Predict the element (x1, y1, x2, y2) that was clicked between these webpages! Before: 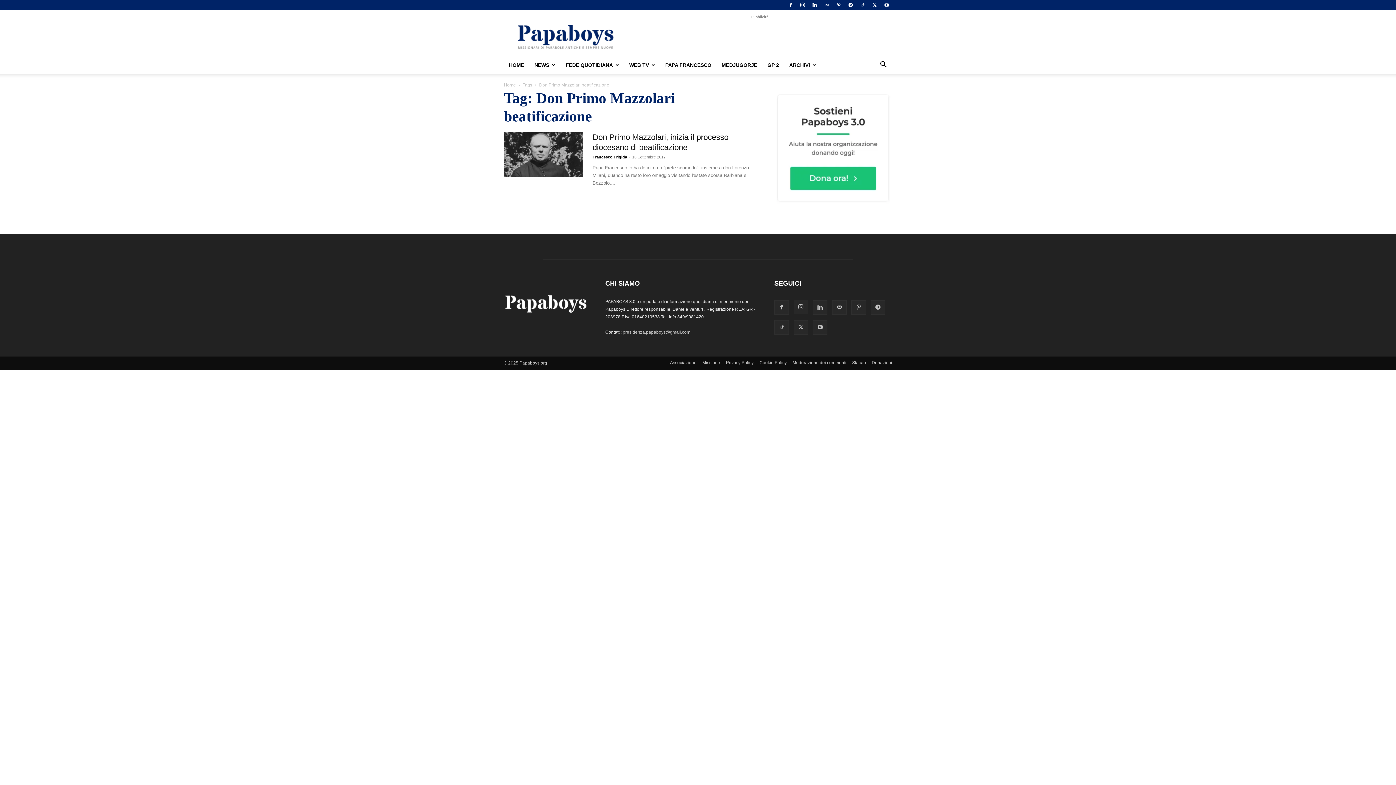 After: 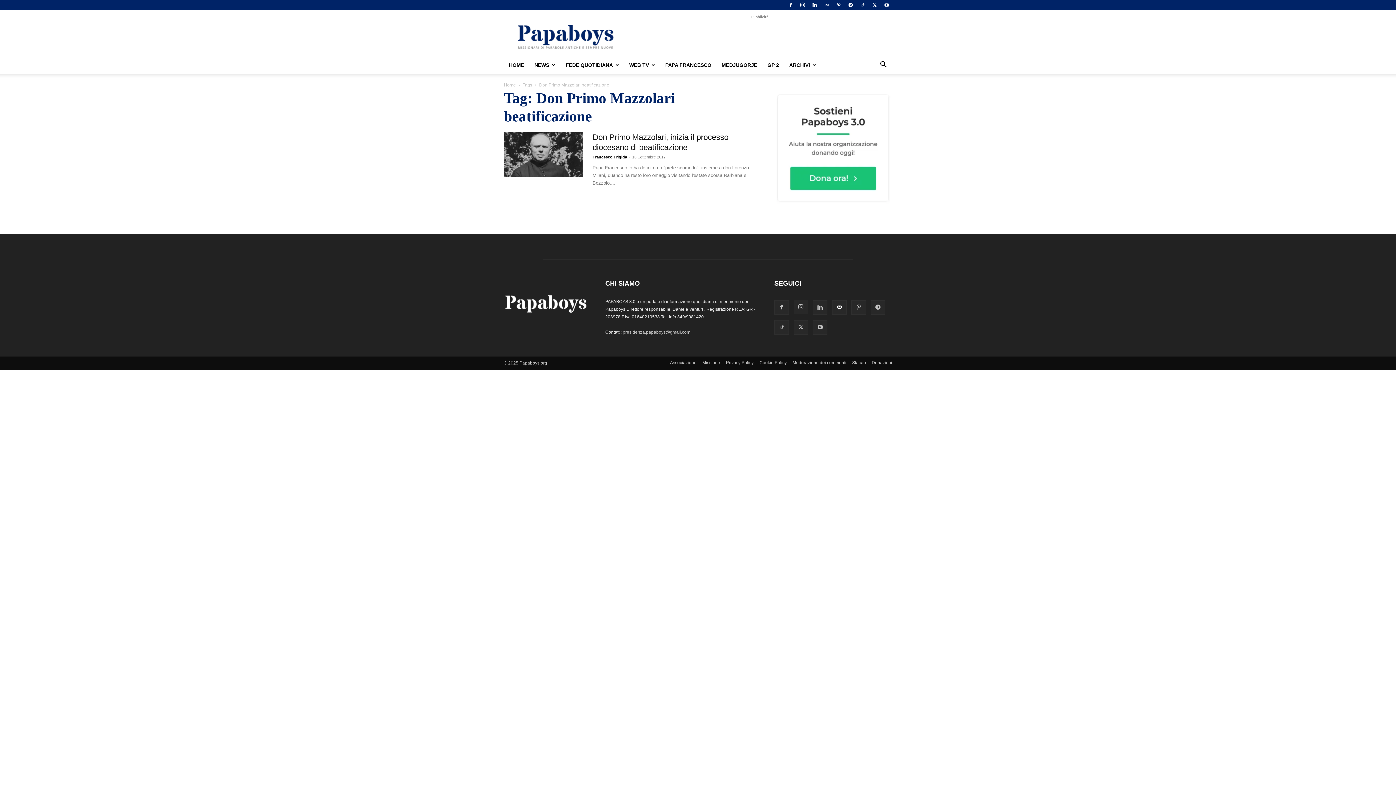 Action: bbox: (832, 300, 846, 314)